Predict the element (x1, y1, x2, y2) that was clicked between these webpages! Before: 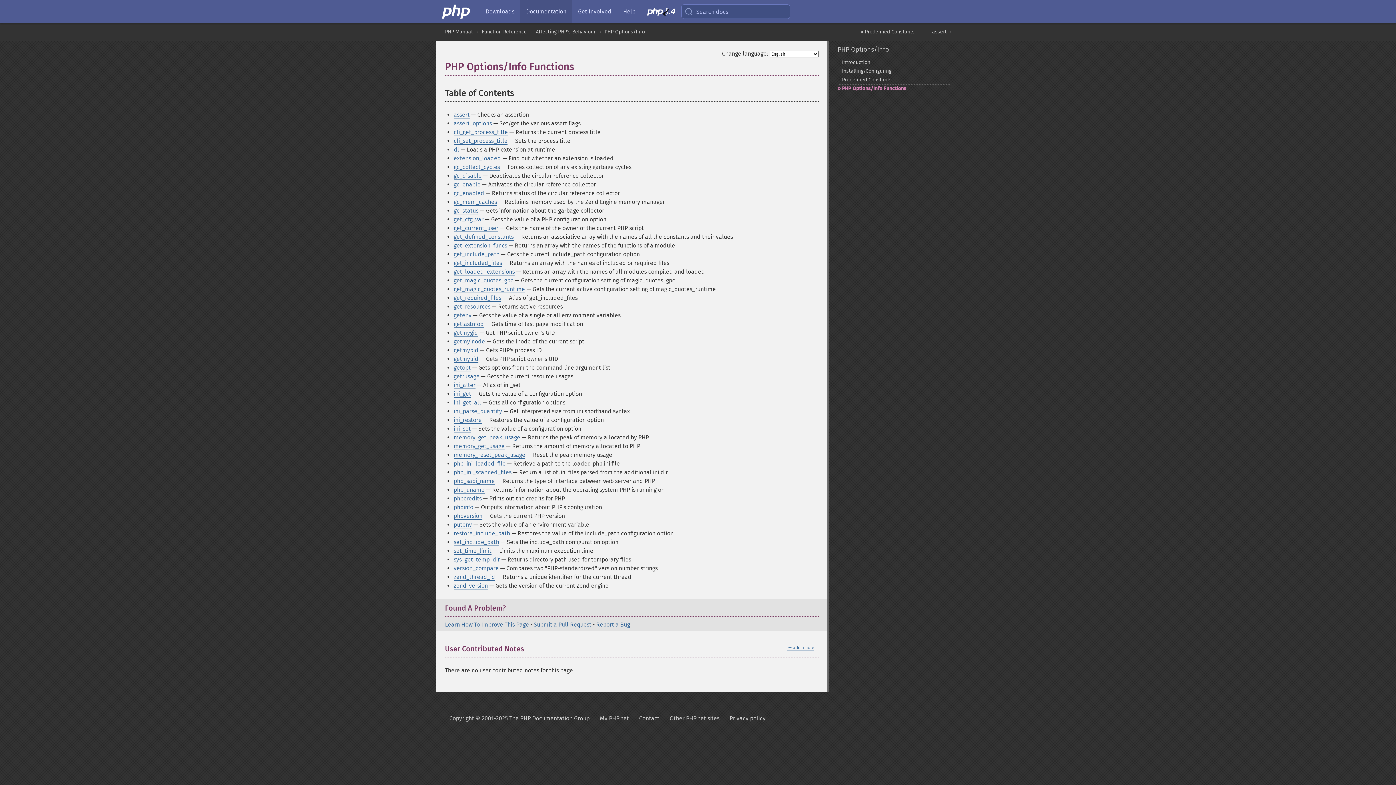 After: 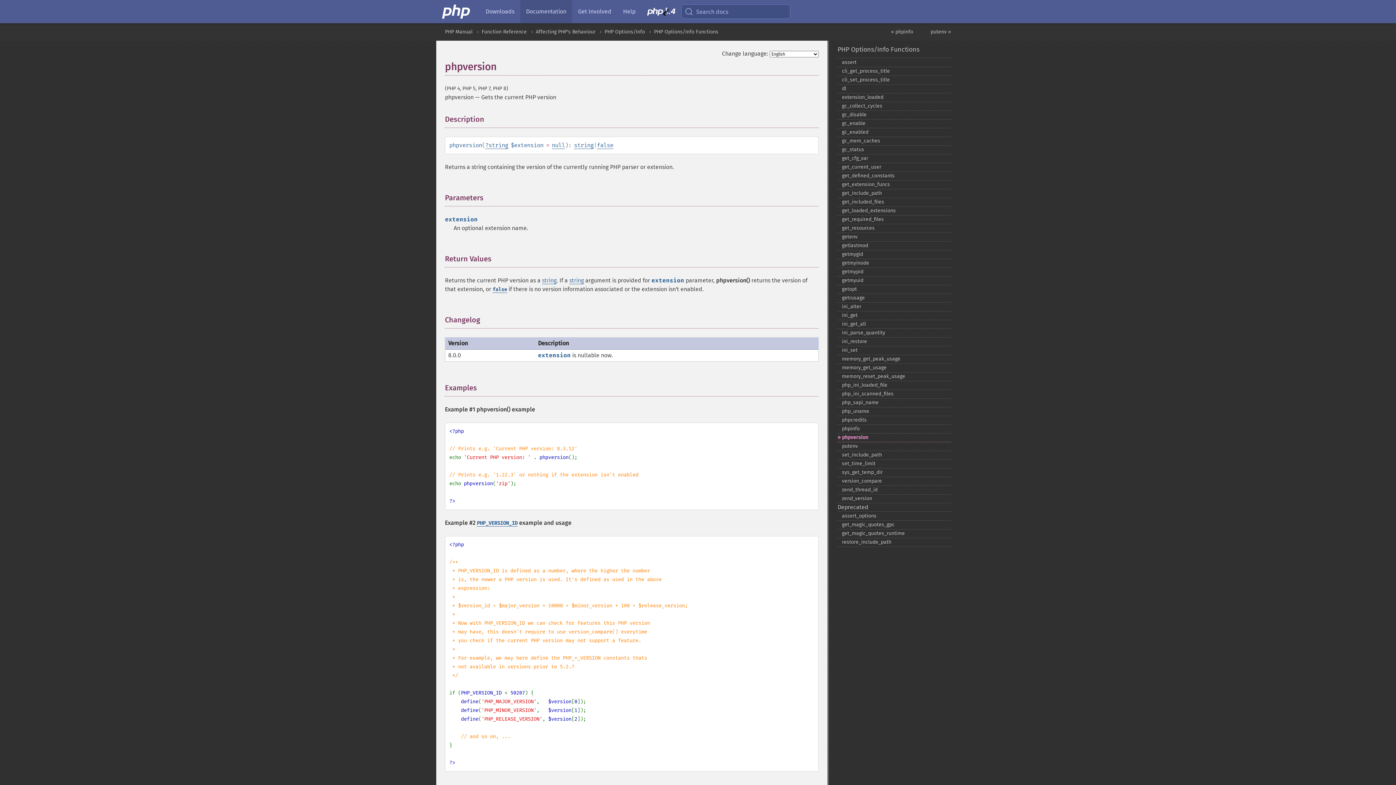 Action: bbox: (453, 512, 482, 520) label: phpversion